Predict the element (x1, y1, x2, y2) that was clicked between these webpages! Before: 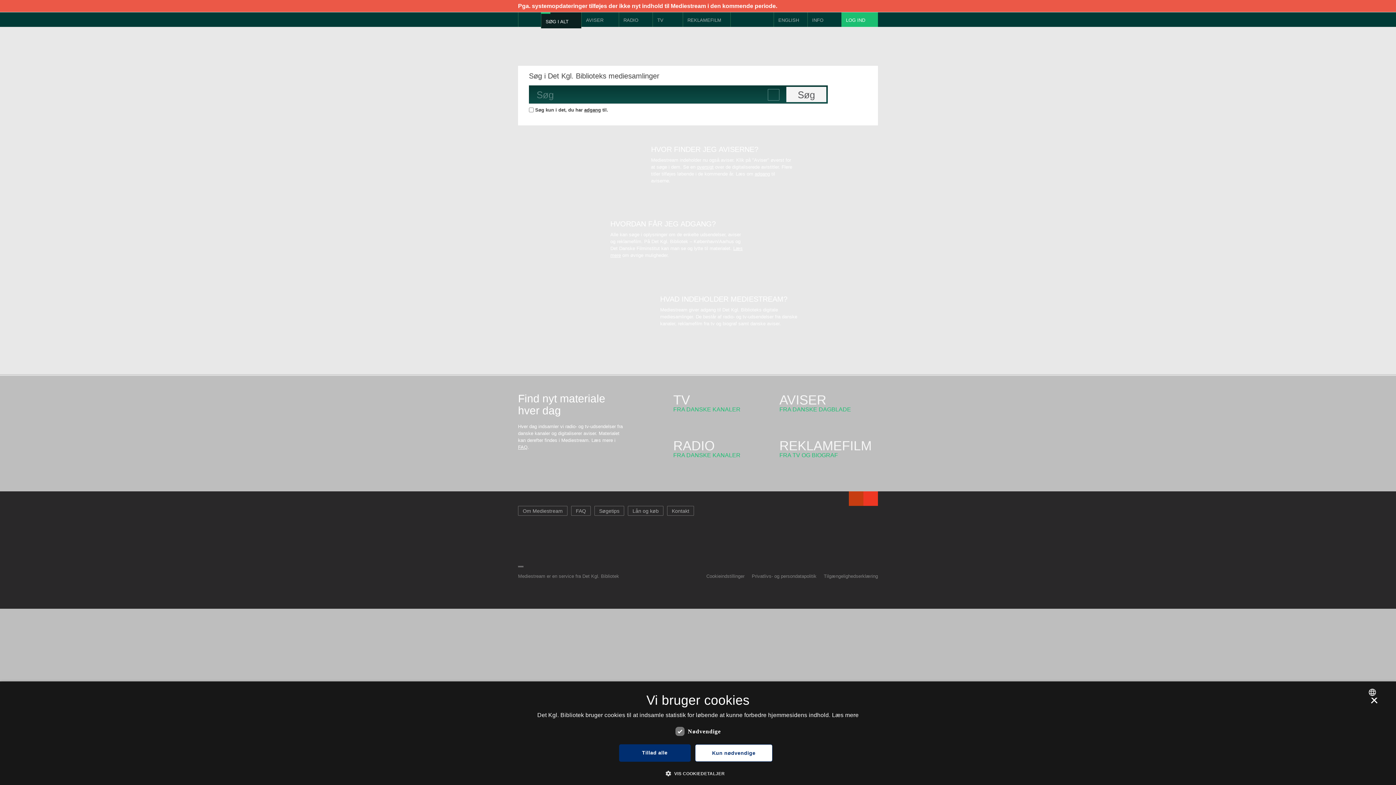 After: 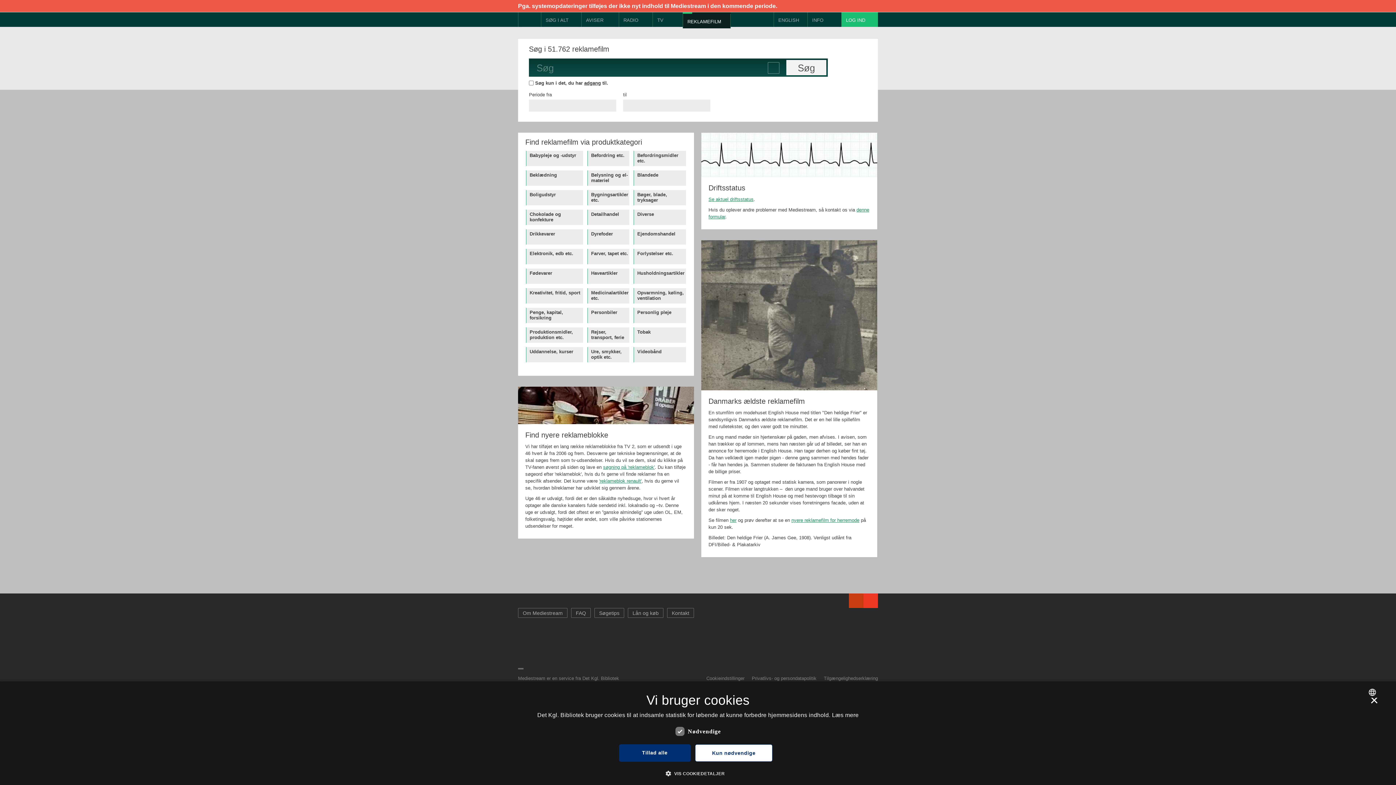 Action: bbox: (682, 12, 730, 26) label: REKLAMEFILM